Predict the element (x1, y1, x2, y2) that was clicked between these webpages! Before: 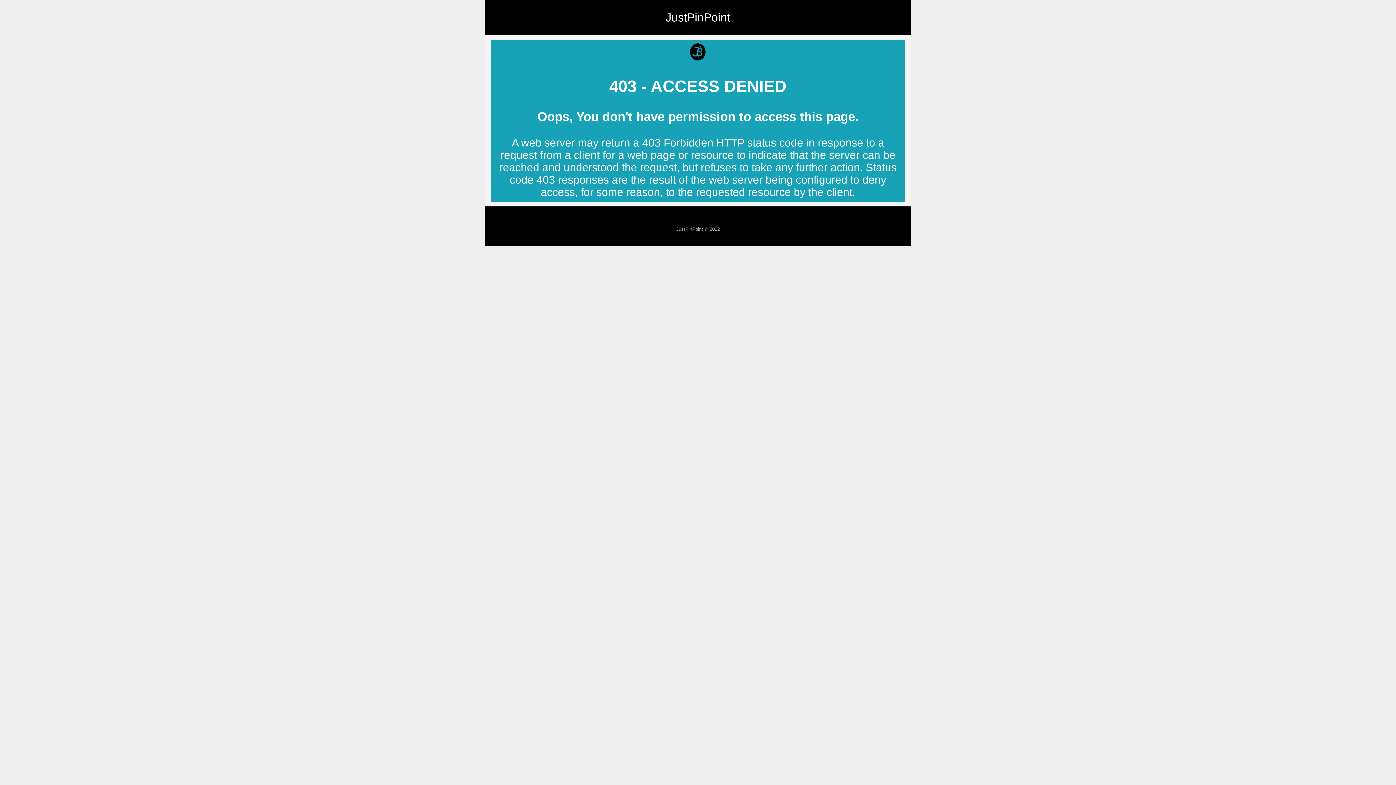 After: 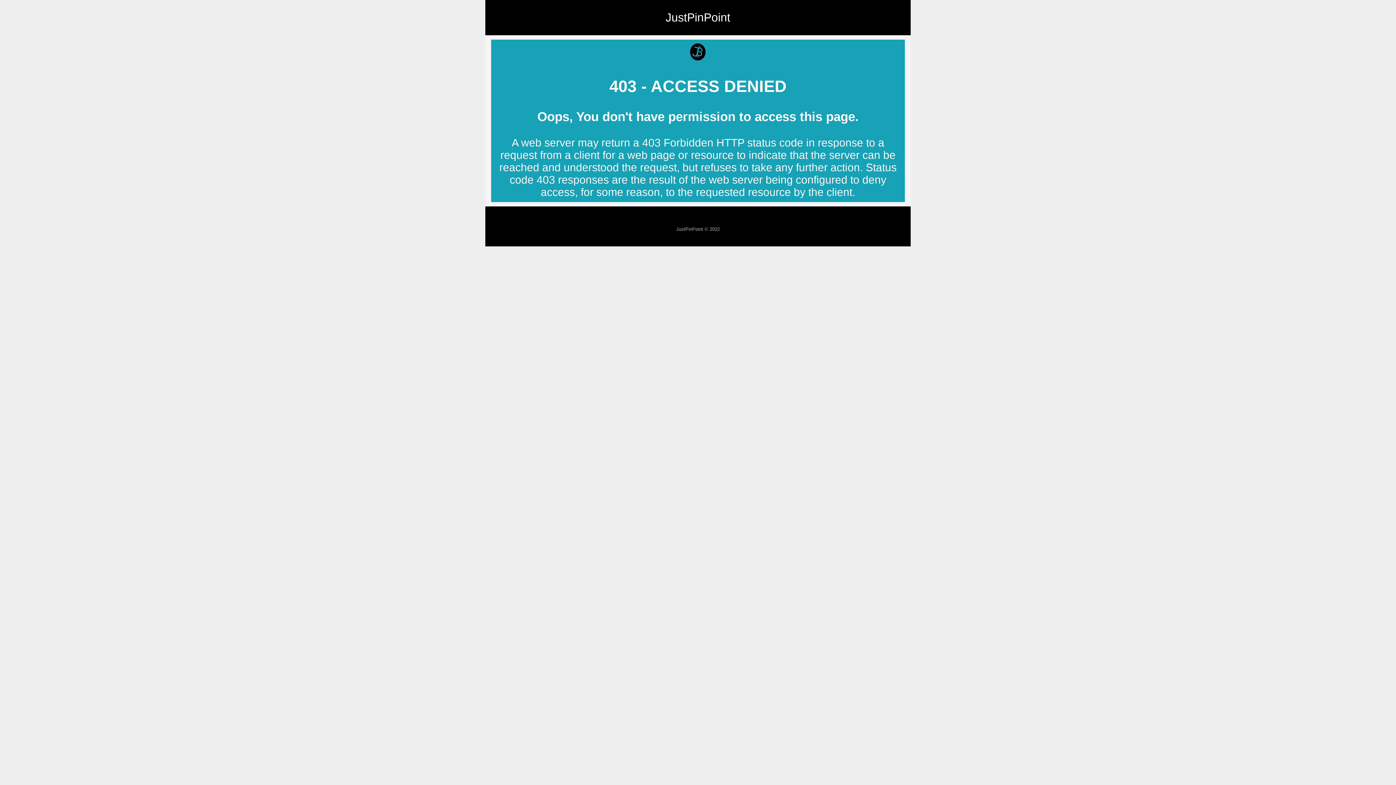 Action: bbox: (665, 10, 730, 24) label: JustPinPoint